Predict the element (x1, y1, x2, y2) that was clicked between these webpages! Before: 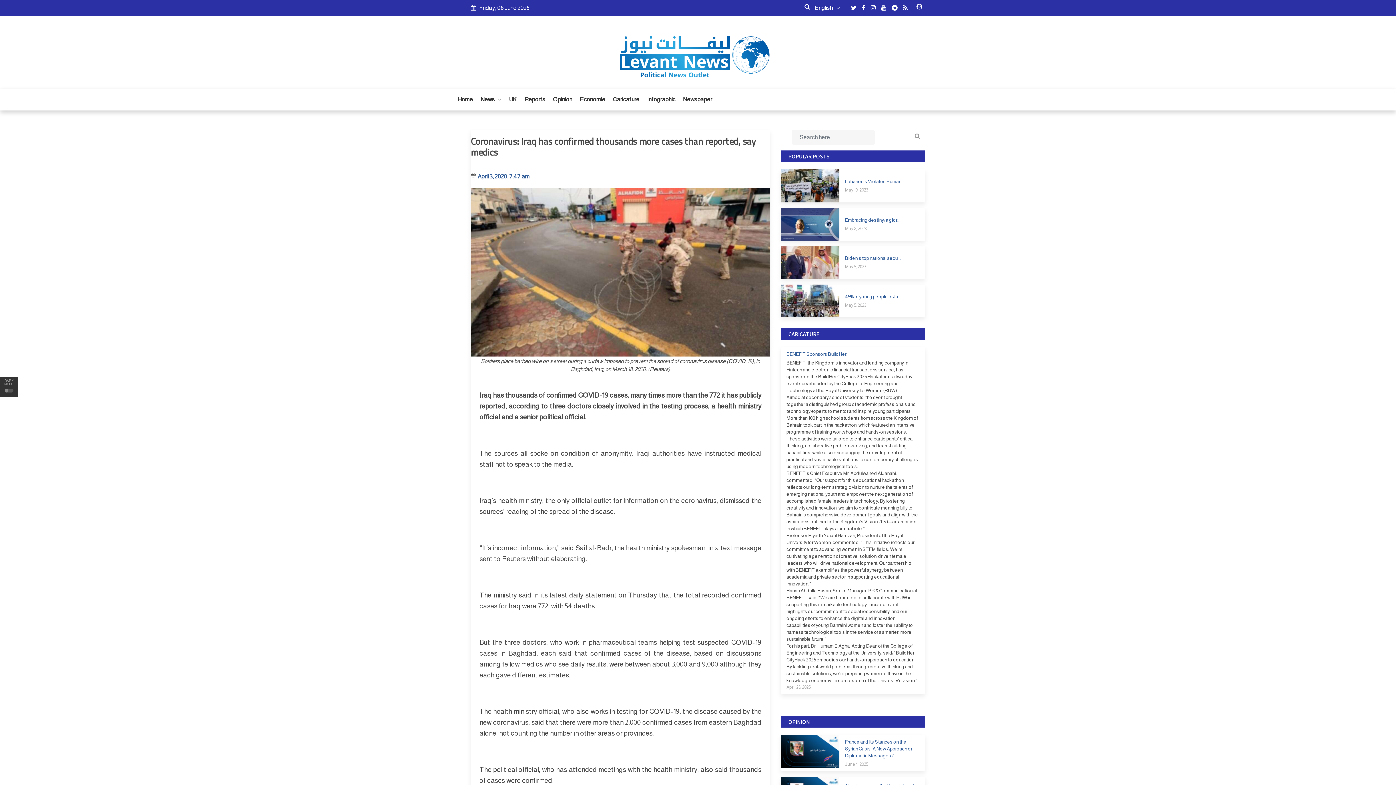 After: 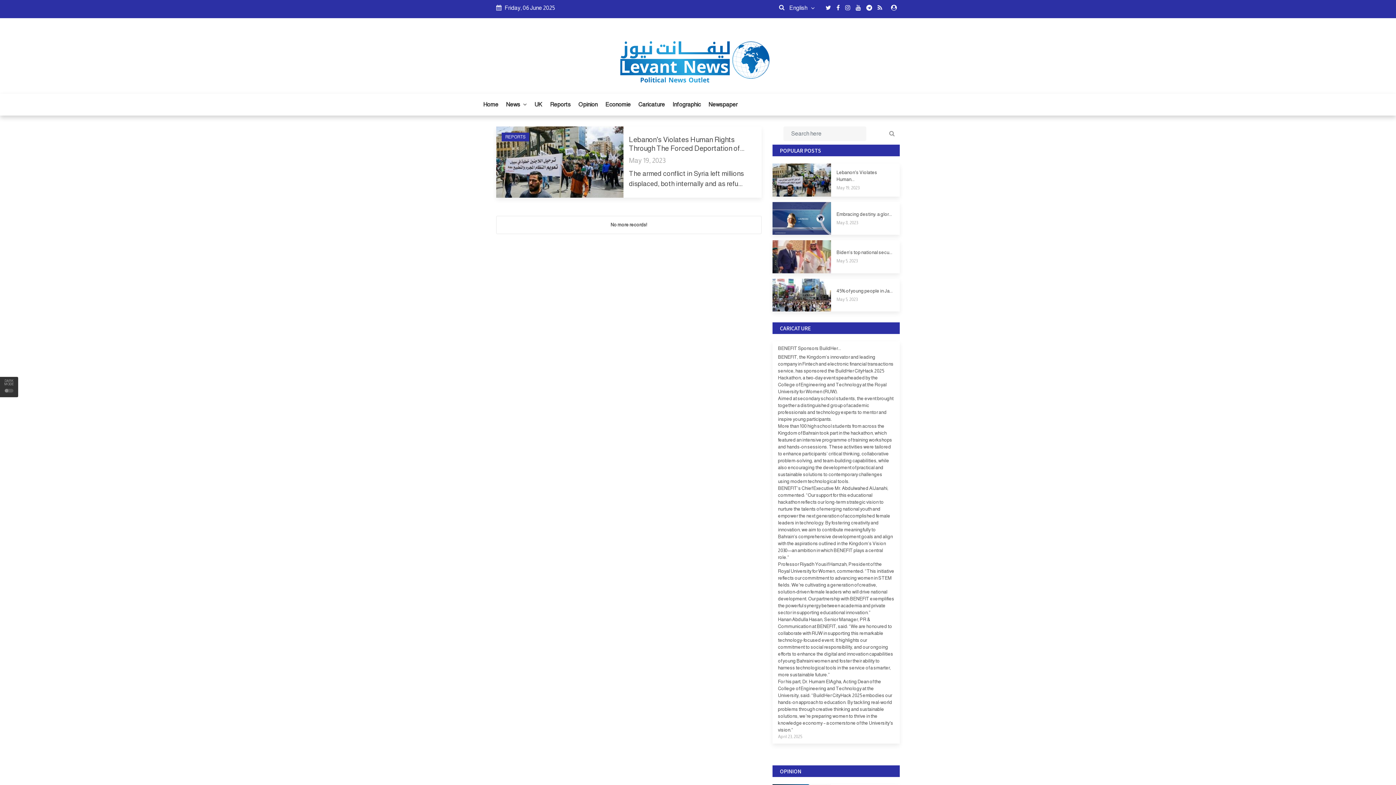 Action: bbox: (845, 187, 868, 192) label: May 19, 2023